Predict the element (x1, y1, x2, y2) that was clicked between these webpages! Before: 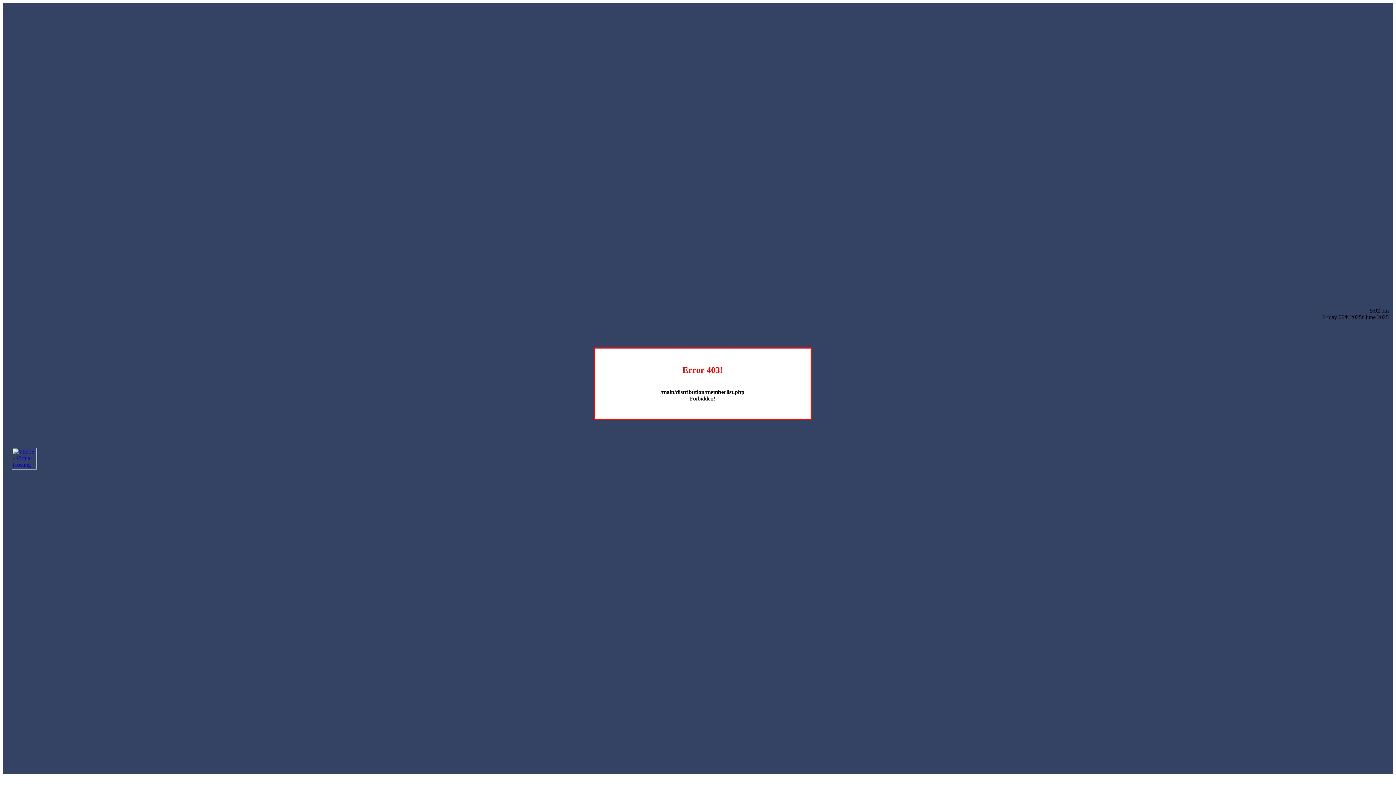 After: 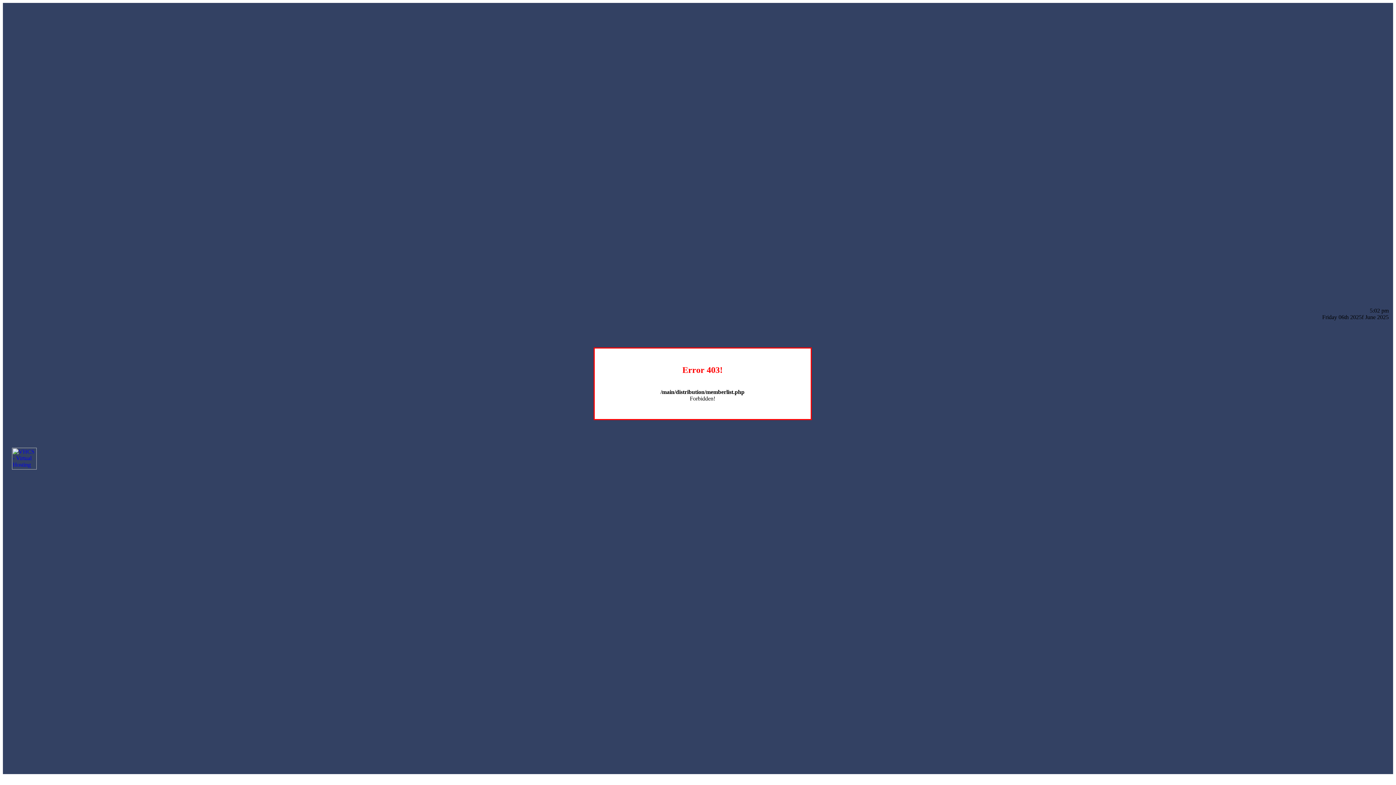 Action: bbox: (12, 464, 36, 470)